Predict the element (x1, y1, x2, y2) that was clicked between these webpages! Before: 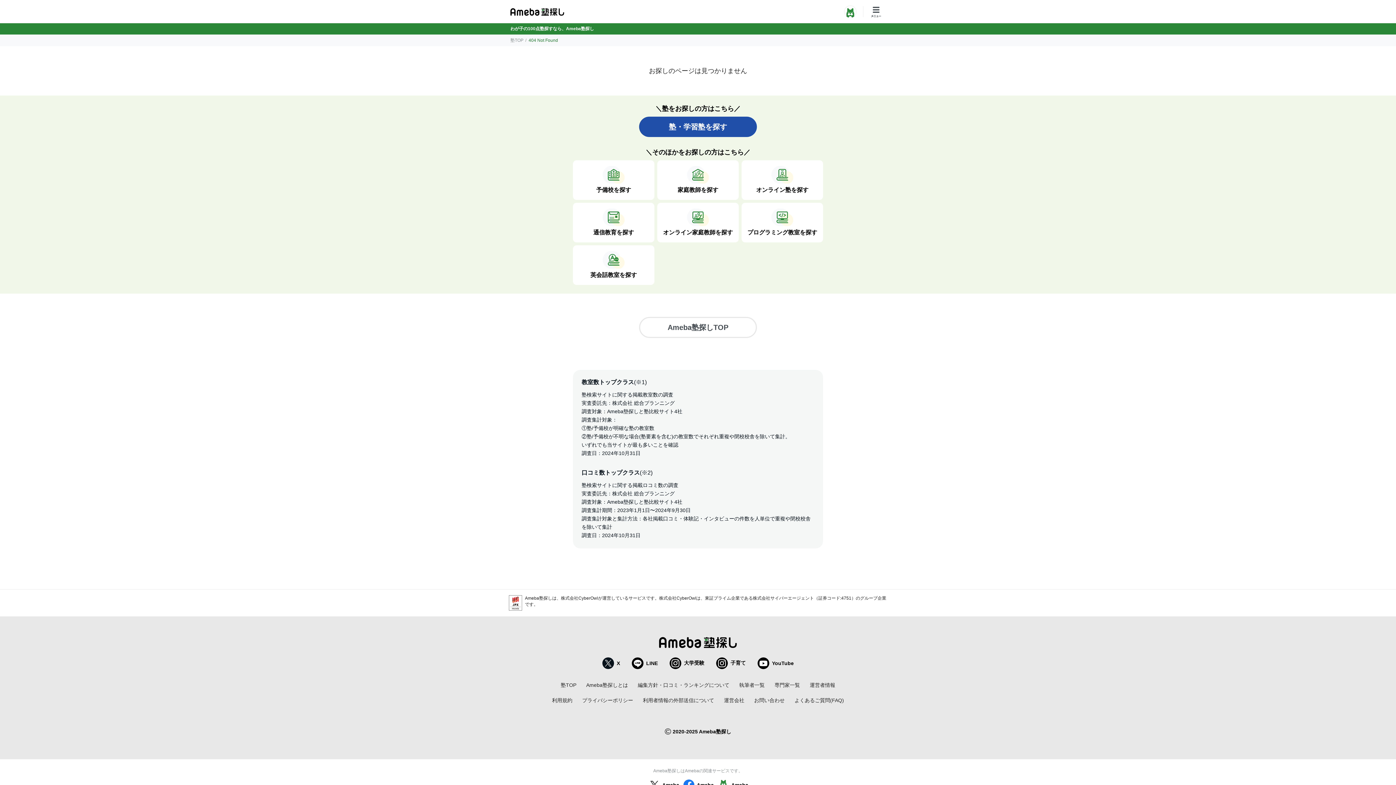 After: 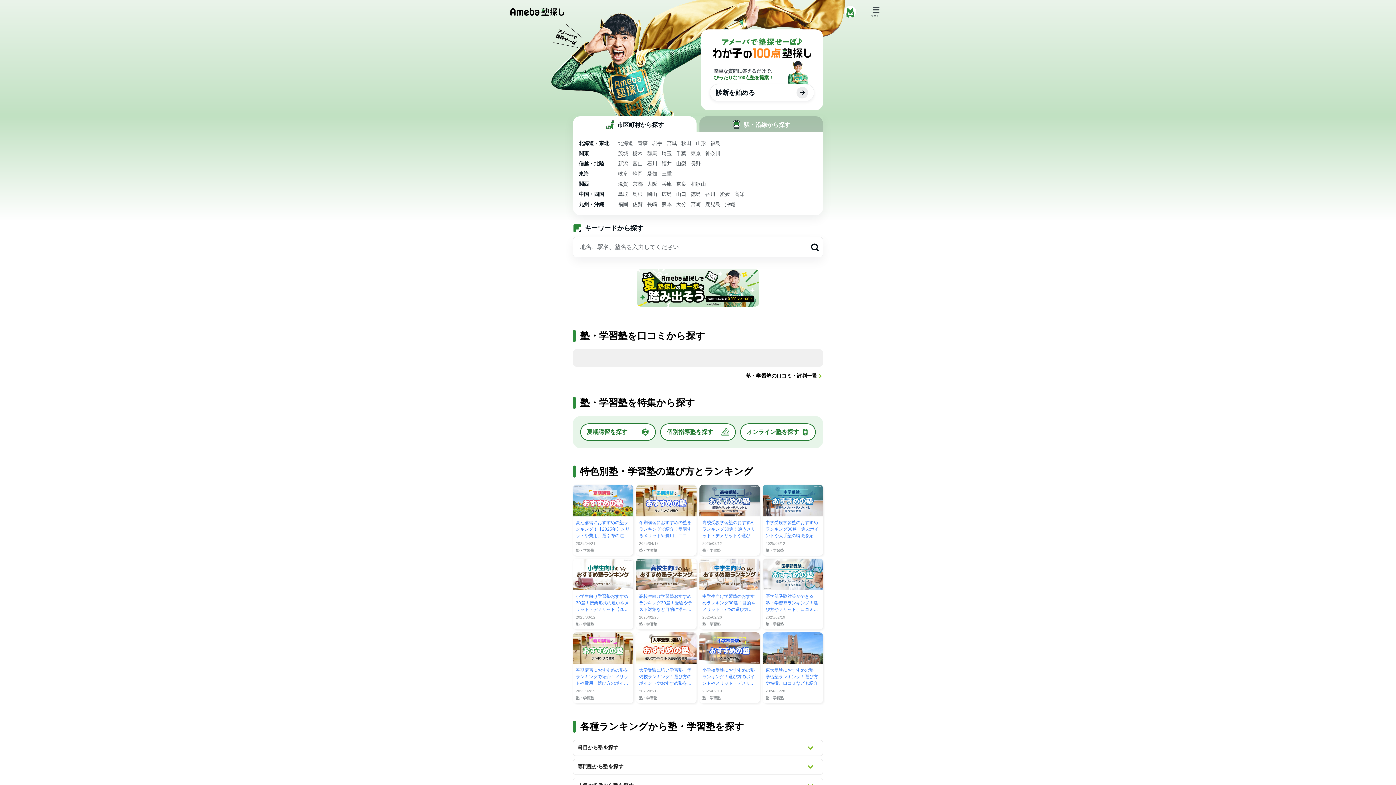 Action: bbox: (639, 116, 757, 137) label: 塾・学習塾を探す